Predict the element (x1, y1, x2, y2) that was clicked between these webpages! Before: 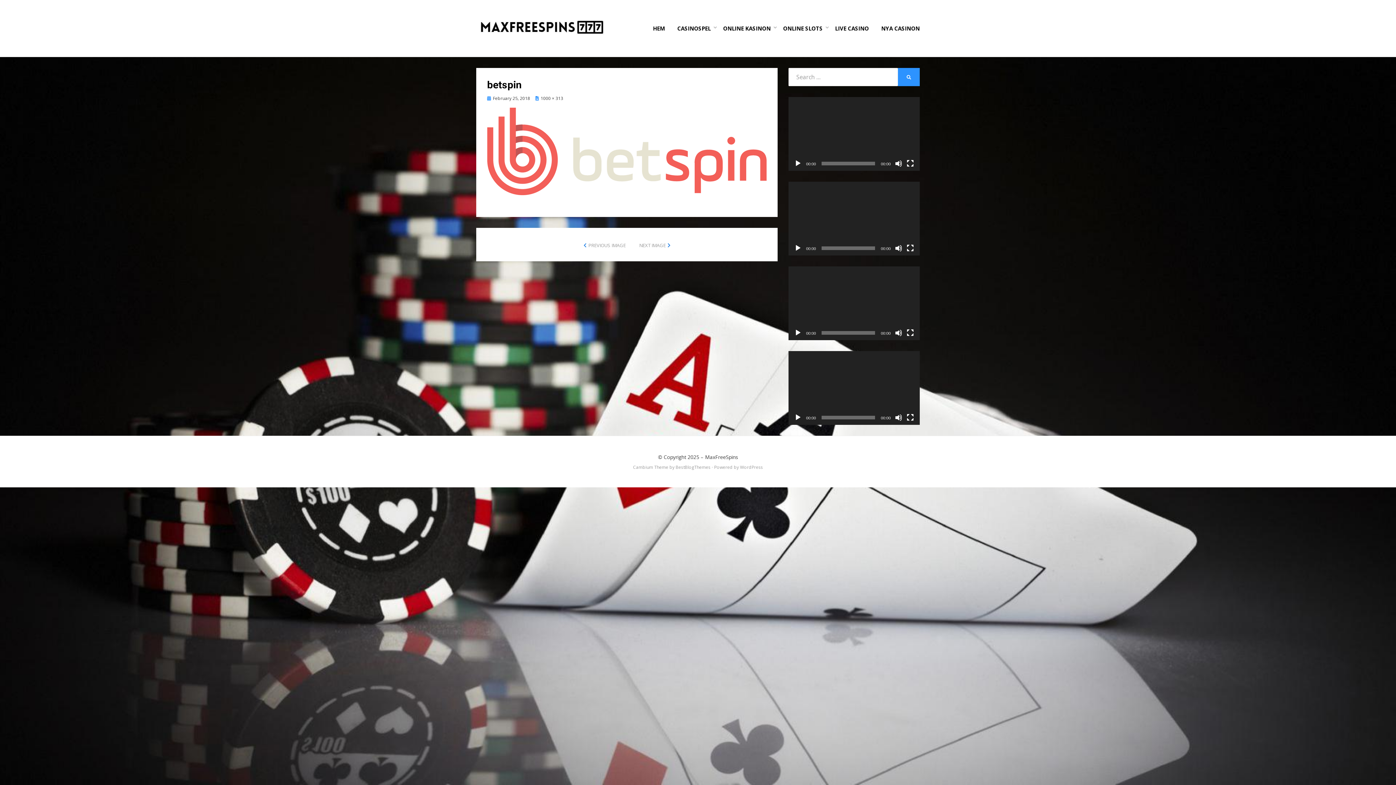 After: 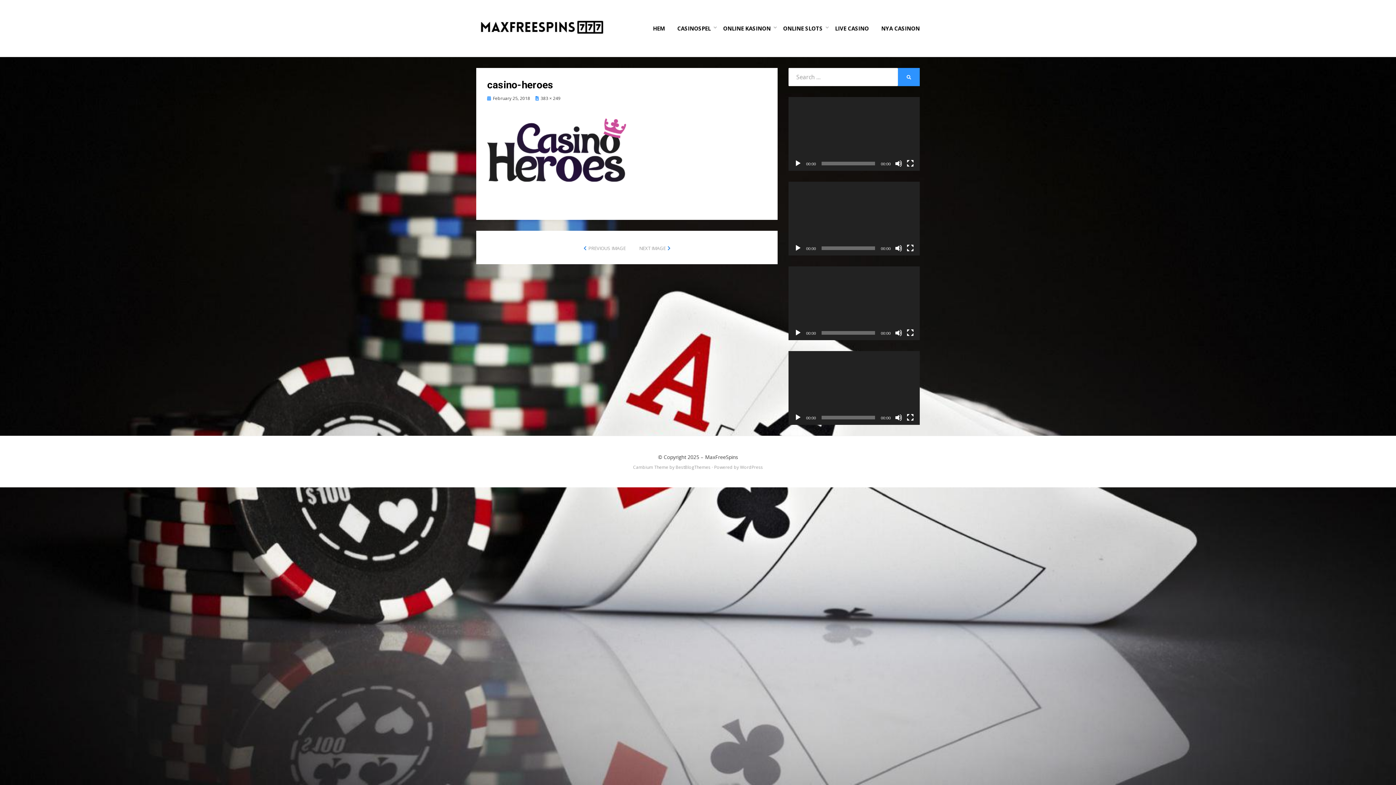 Action: label: NEXT IMAGE bbox: (639, 241, 670, 249)